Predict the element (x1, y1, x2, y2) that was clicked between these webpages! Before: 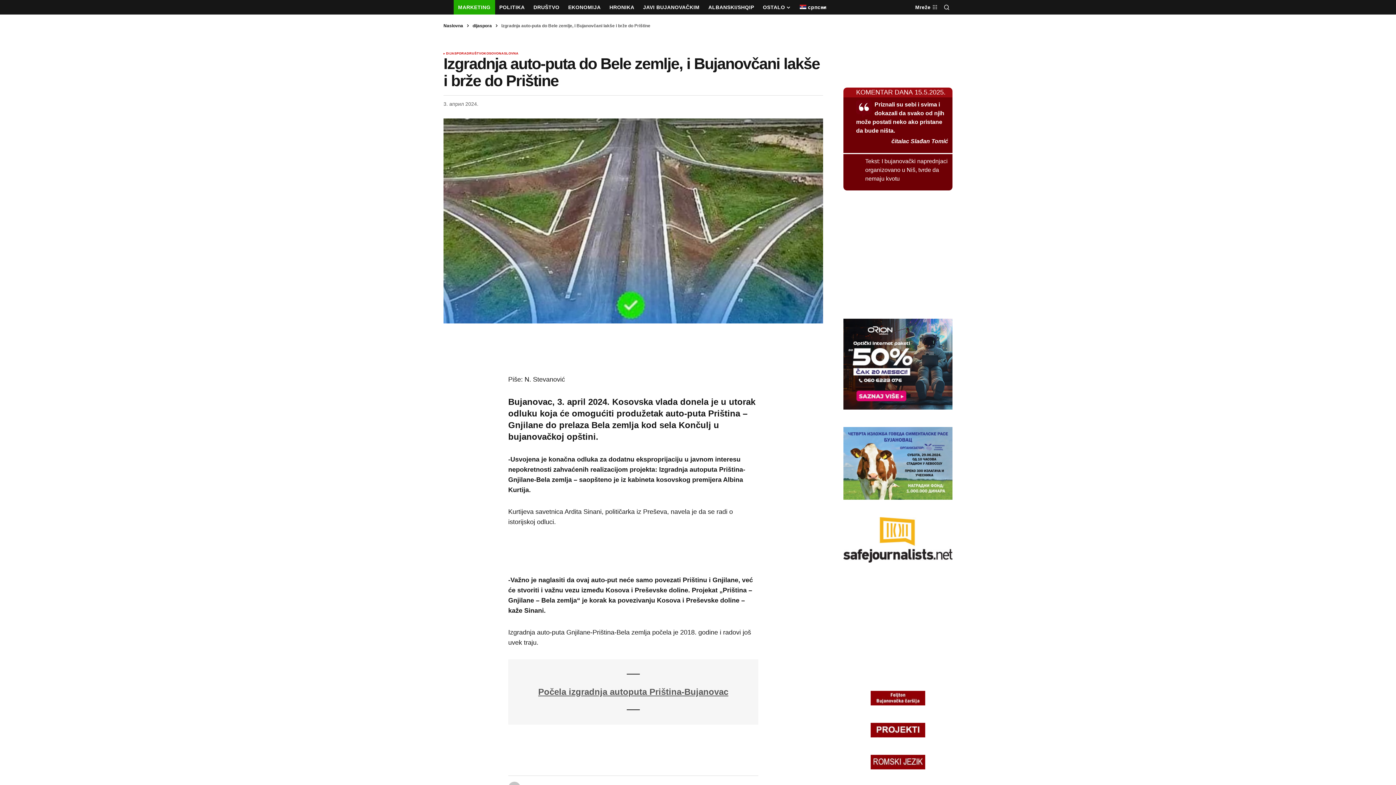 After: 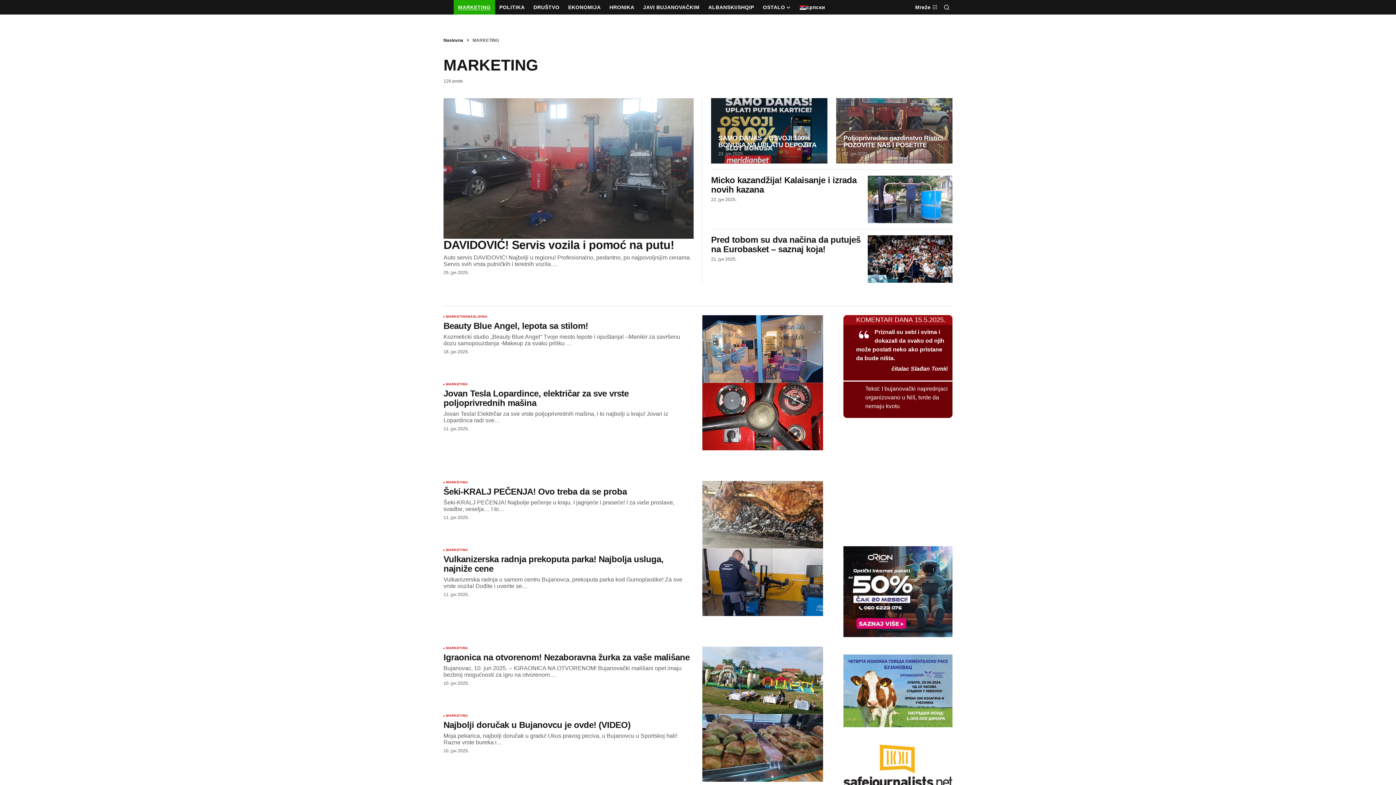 Action: label: MARKETING bbox: (453, 0, 495, 14)